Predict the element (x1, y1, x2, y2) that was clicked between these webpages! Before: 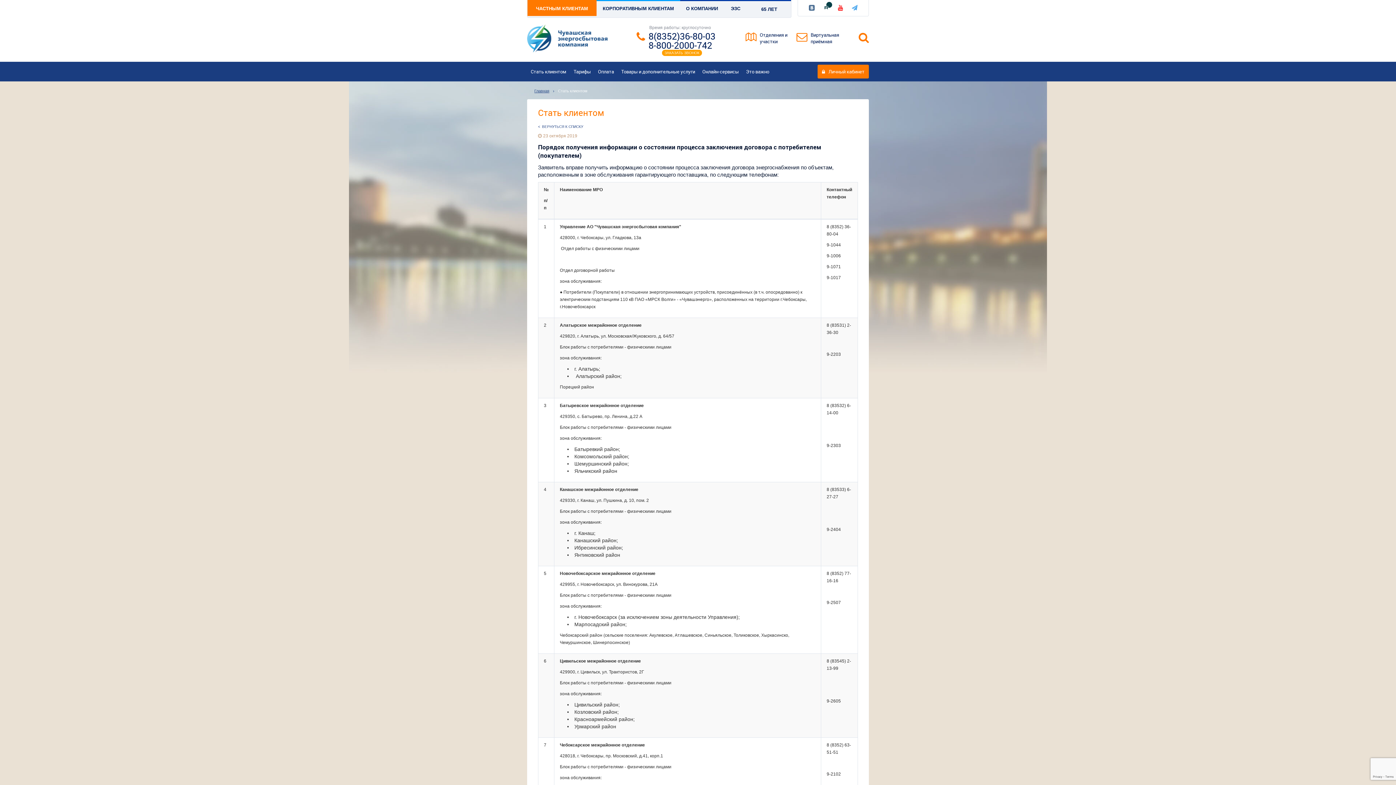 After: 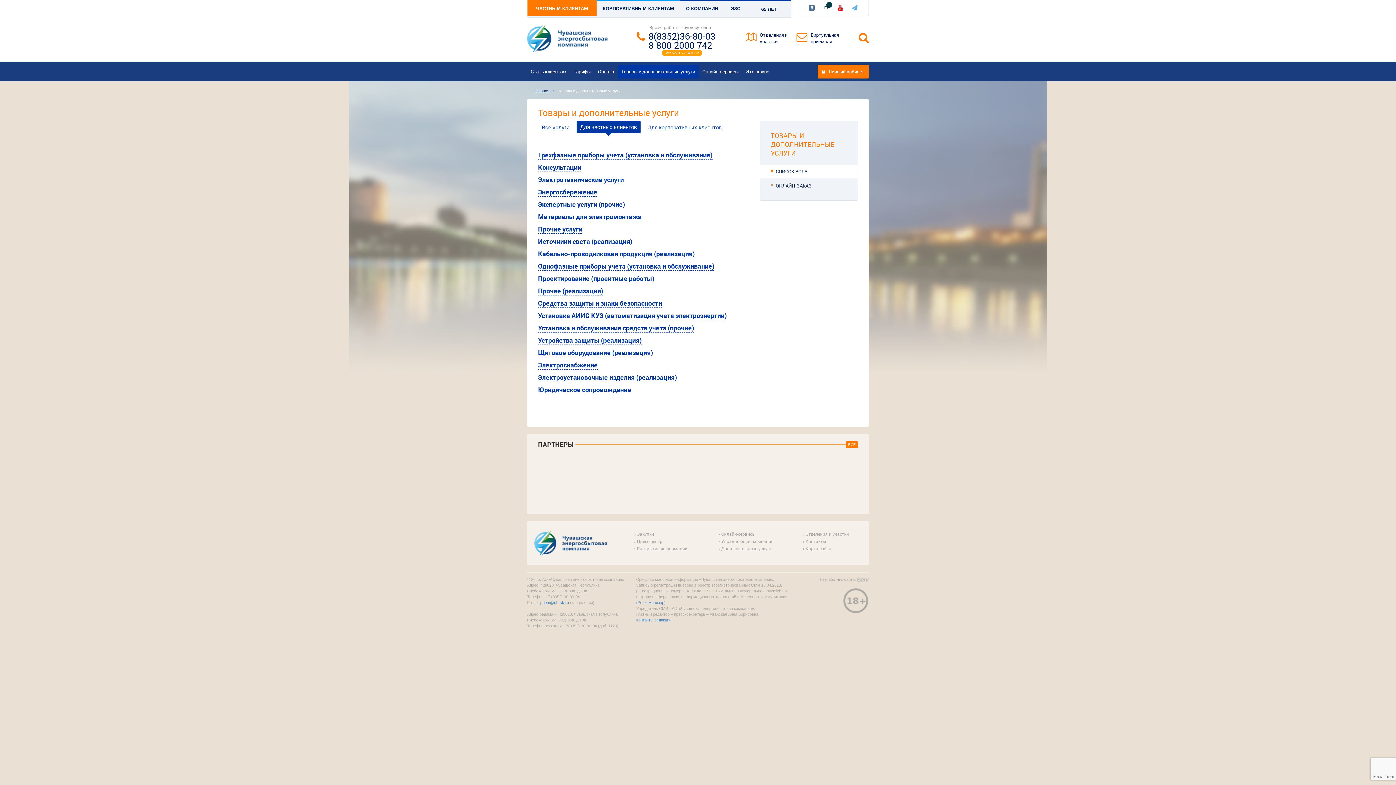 Action: label: Товары и дополнительные услуги bbox: (617, 64, 698, 78)